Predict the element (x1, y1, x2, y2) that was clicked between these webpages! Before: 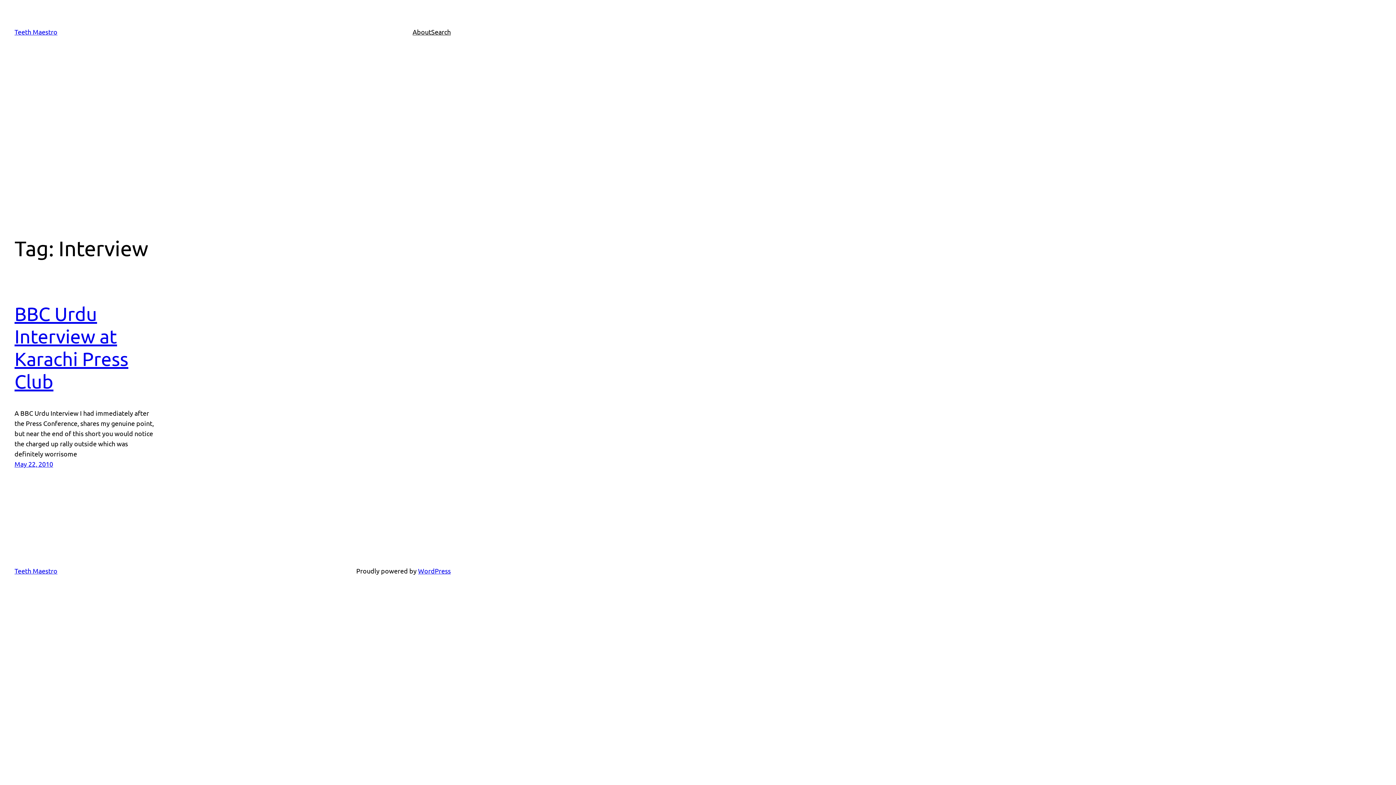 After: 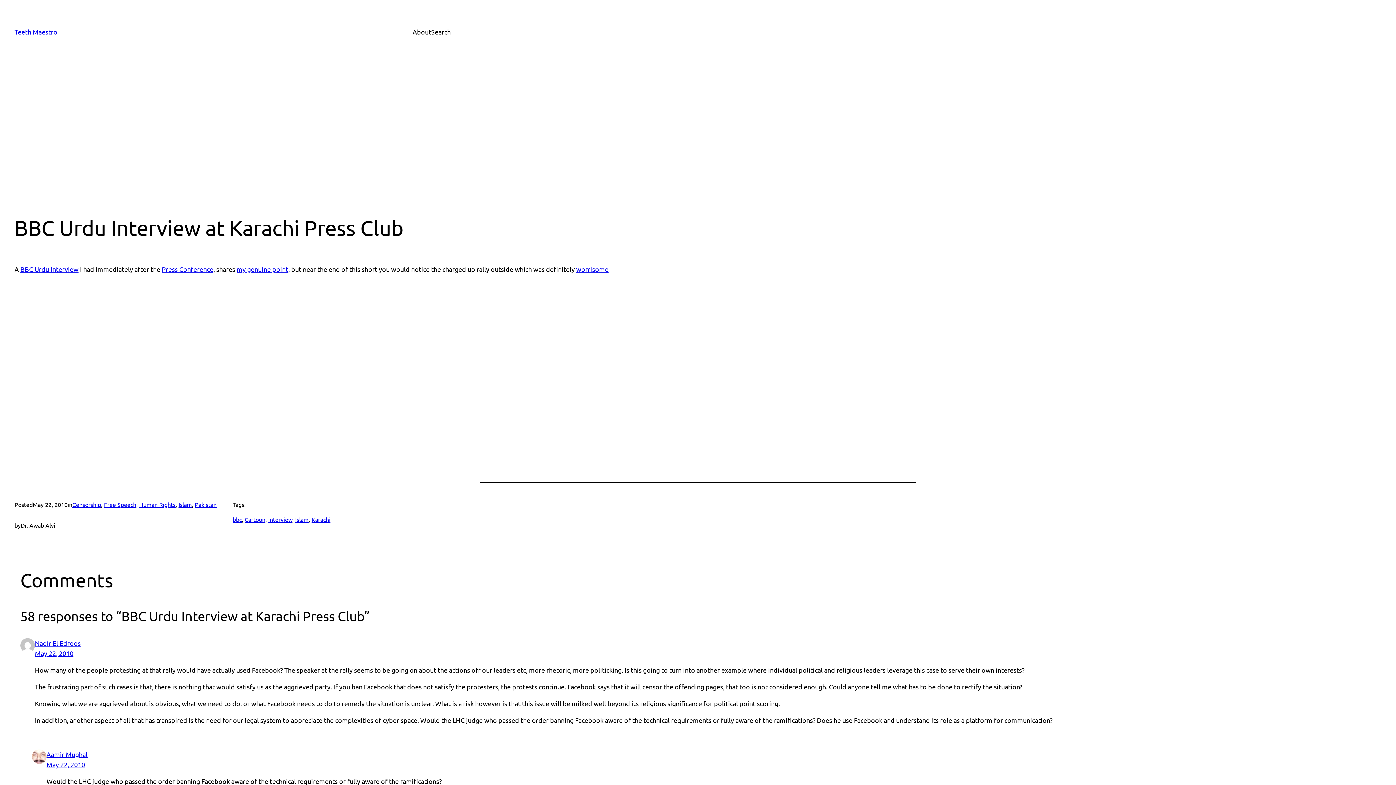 Action: label: May 22, 2010 bbox: (14, 460, 53, 468)